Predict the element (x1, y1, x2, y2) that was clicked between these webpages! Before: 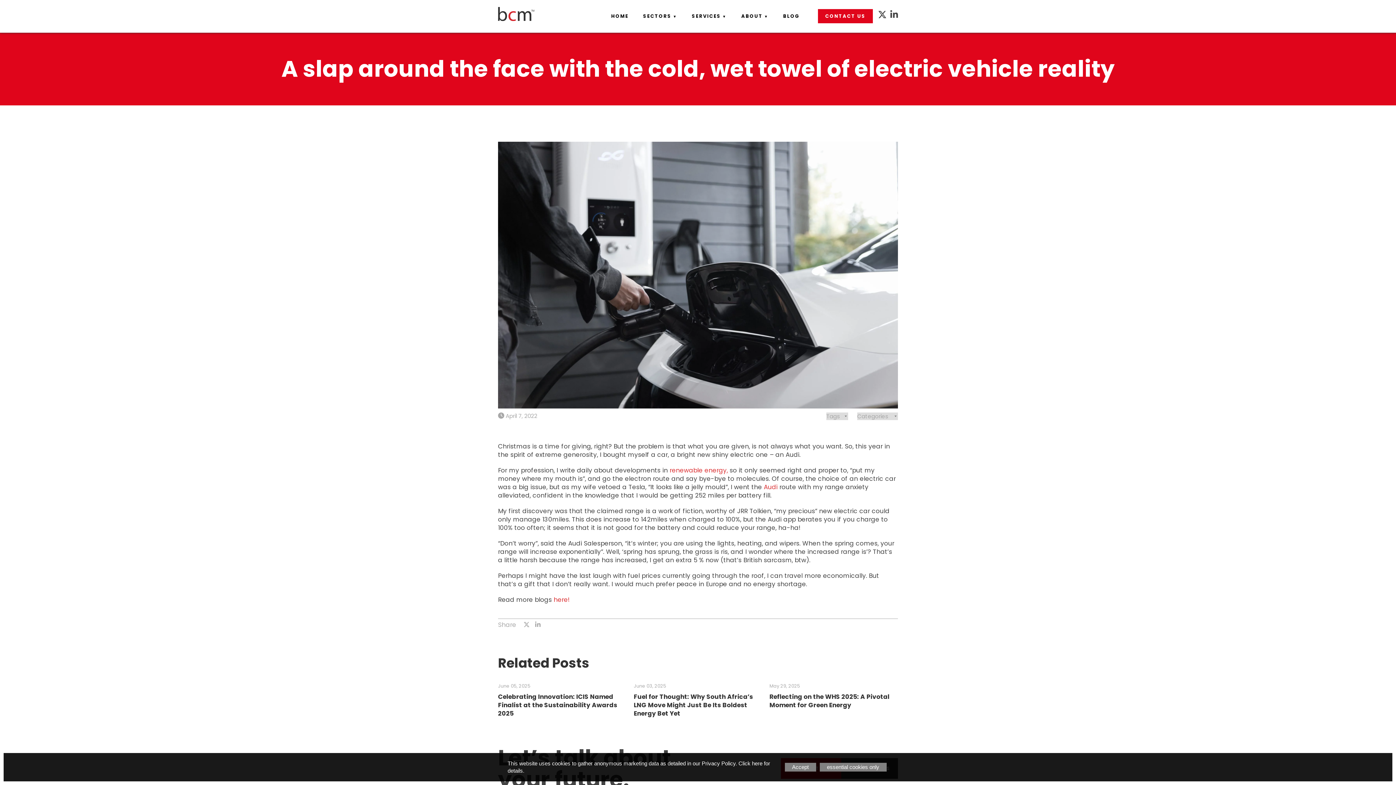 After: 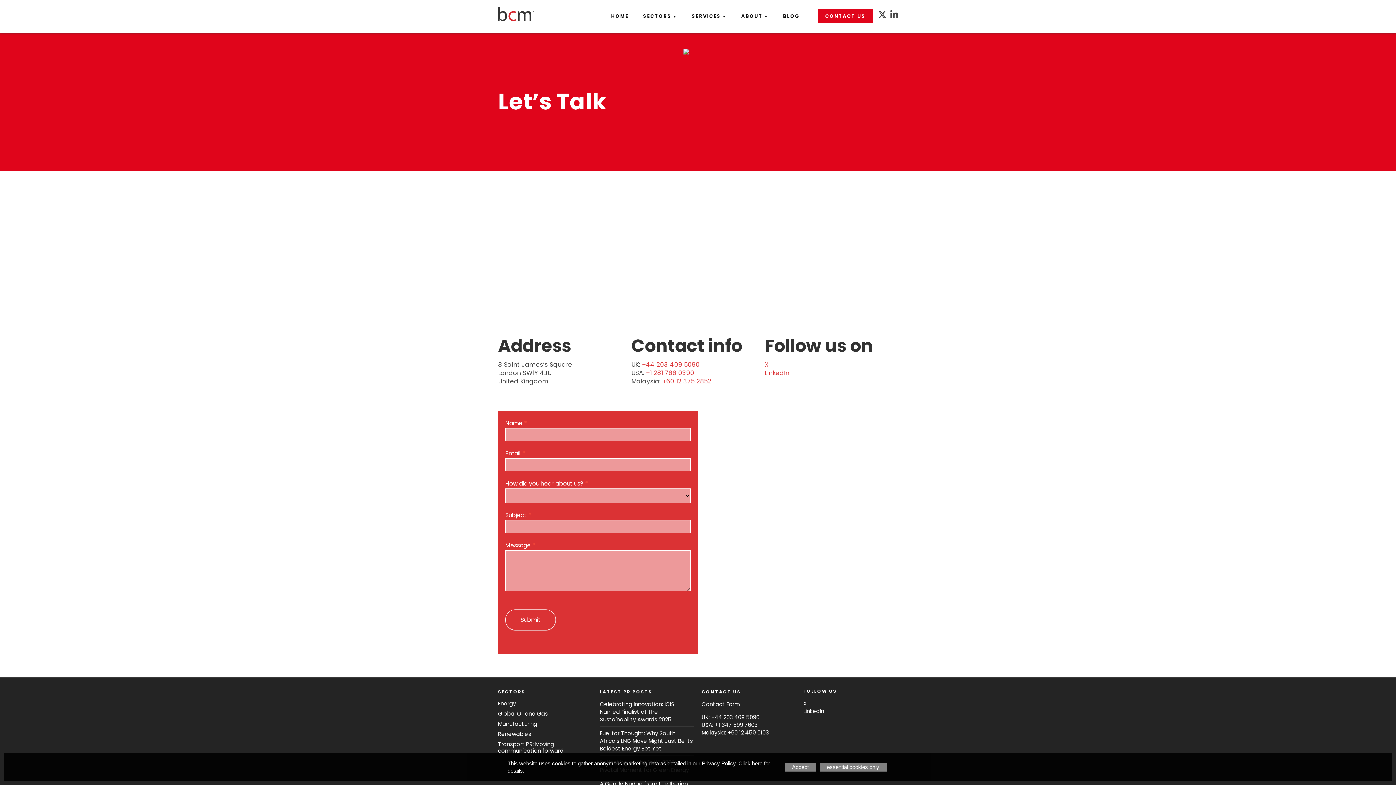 Action: label: CONTACT US bbox: (818, 9, 873, 23)